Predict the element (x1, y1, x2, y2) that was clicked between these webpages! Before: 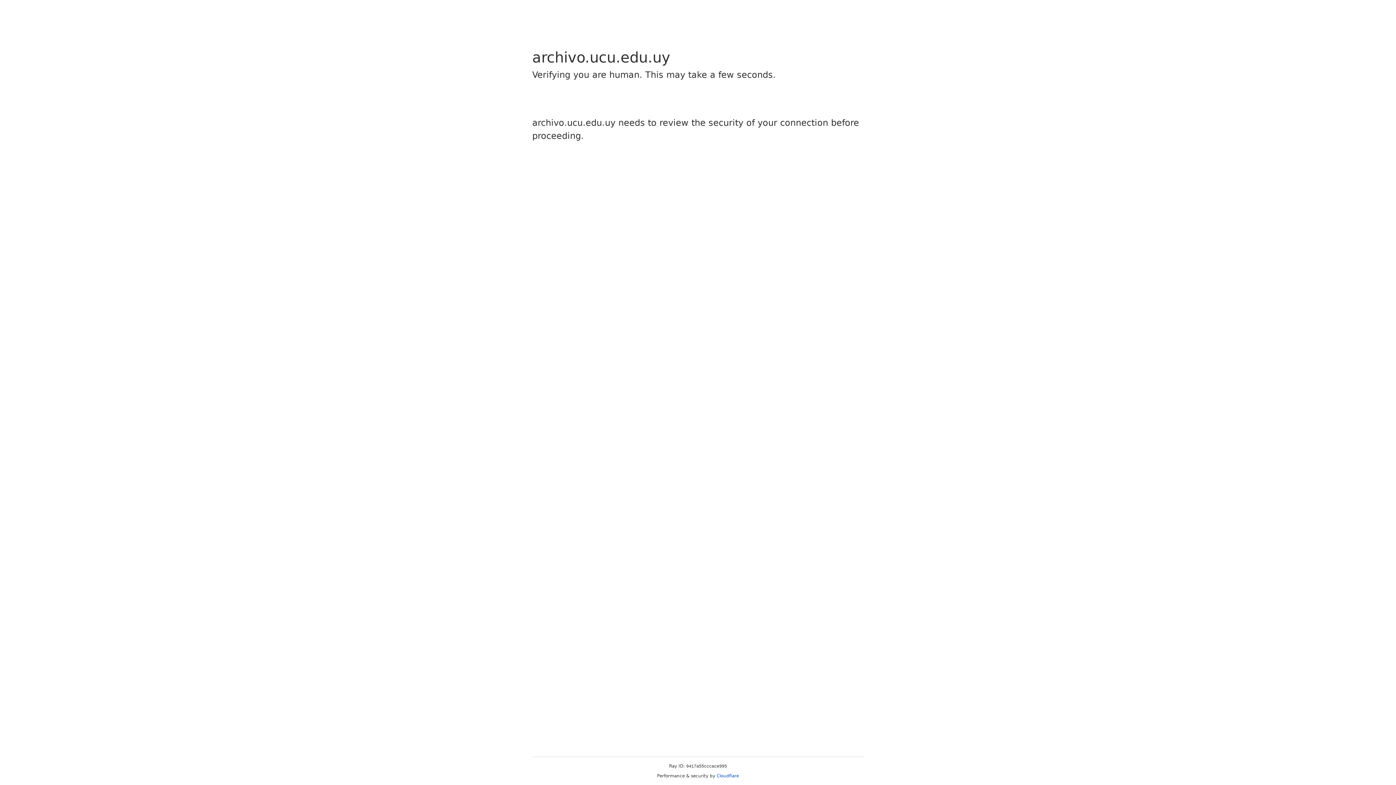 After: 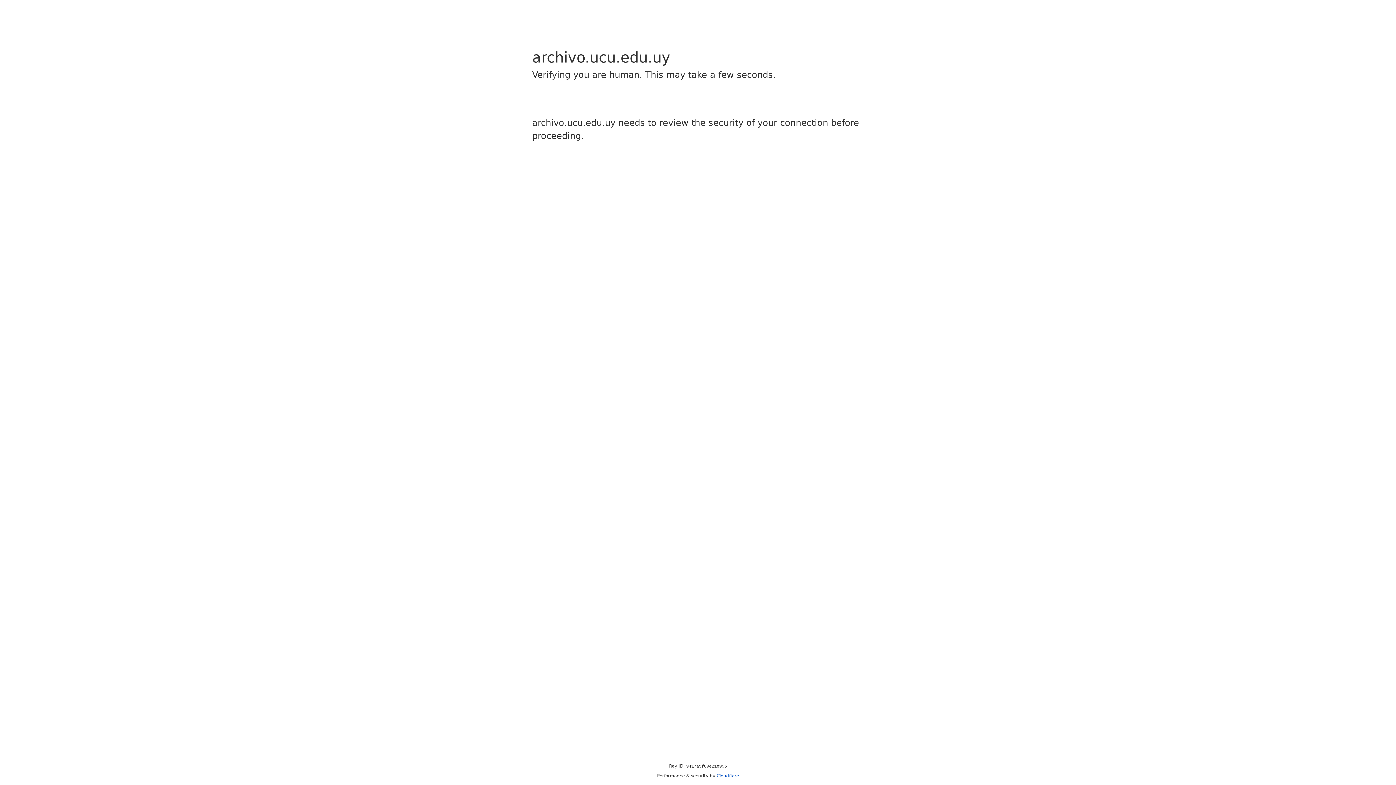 Action: bbox: (716, 773, 739, 778) label: Cloudflare